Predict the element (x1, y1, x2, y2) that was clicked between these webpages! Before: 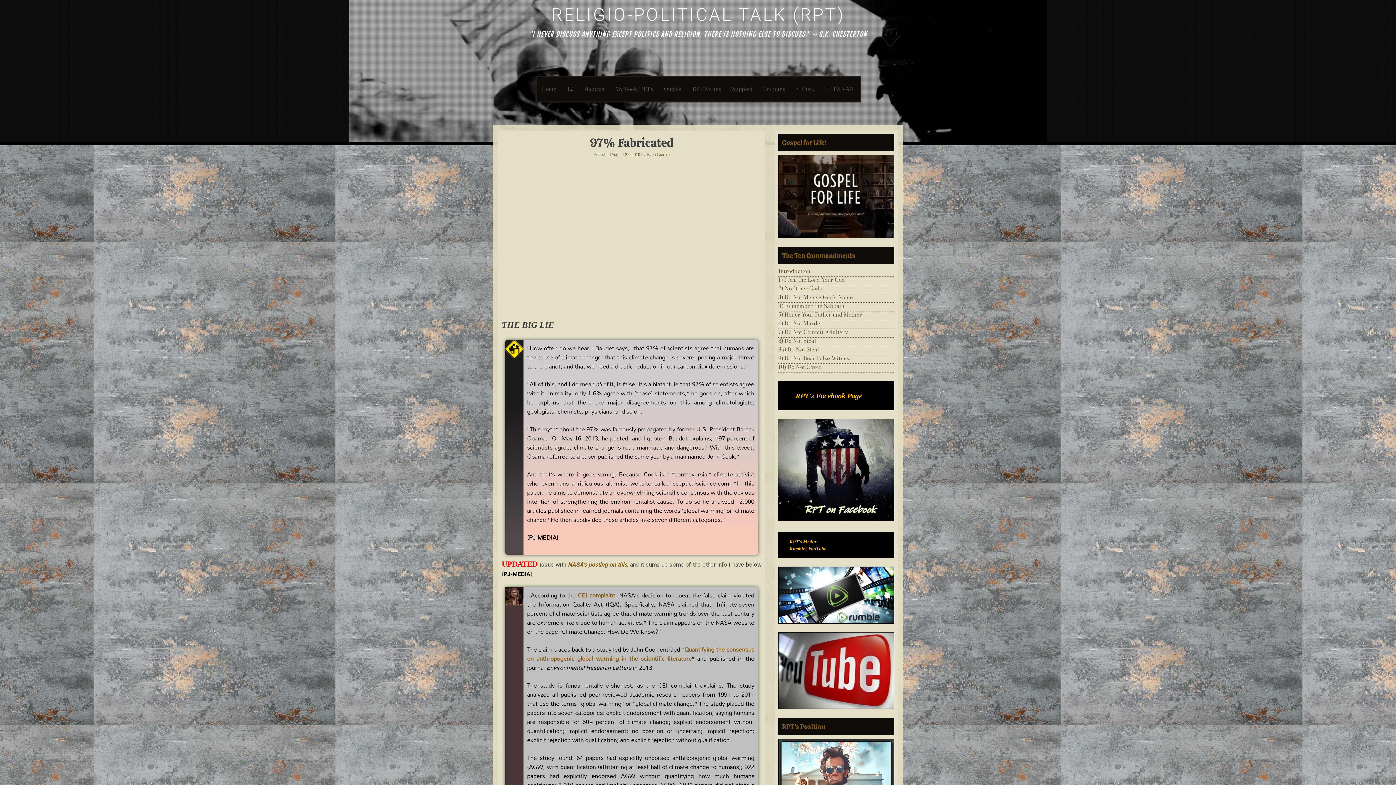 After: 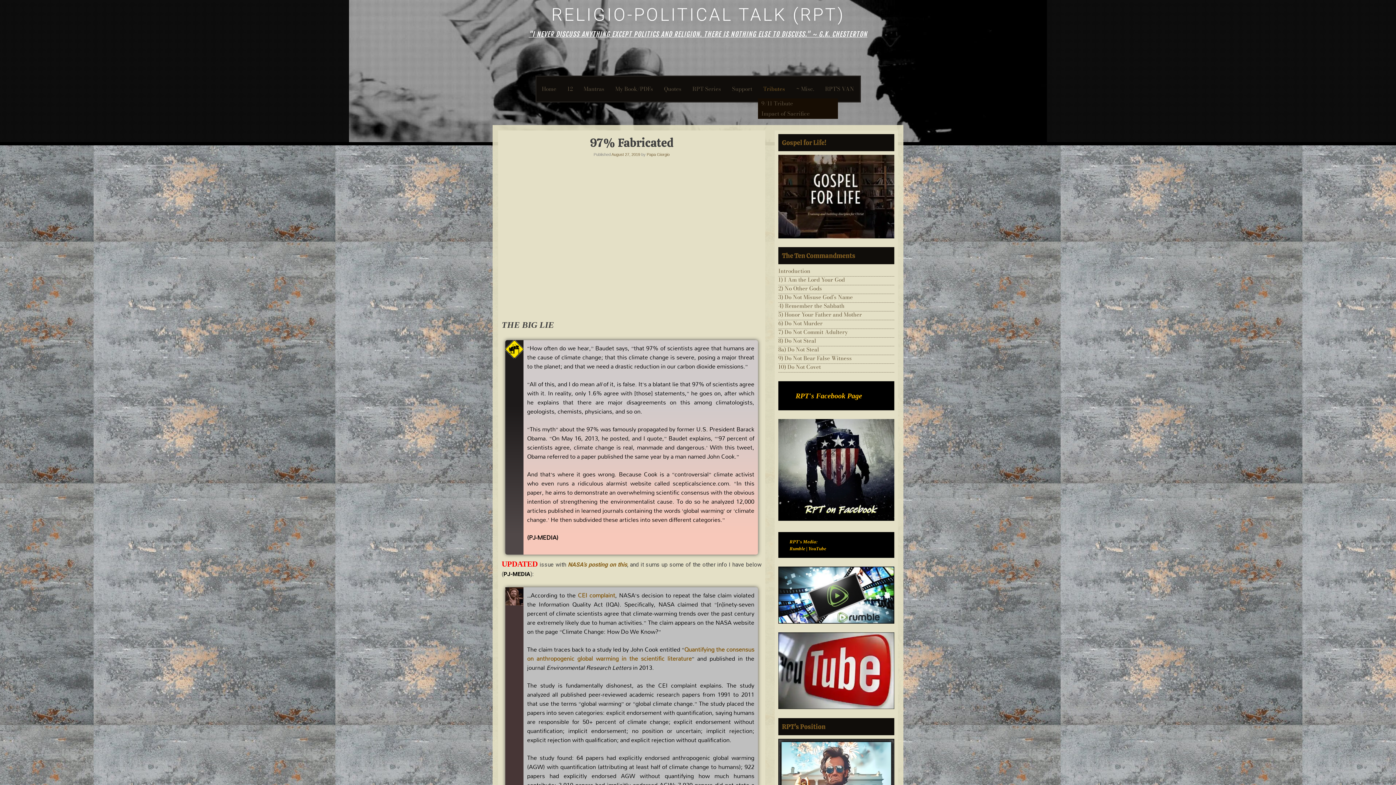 Action: bbox: (758, 76, 790, 101) label: Tributes